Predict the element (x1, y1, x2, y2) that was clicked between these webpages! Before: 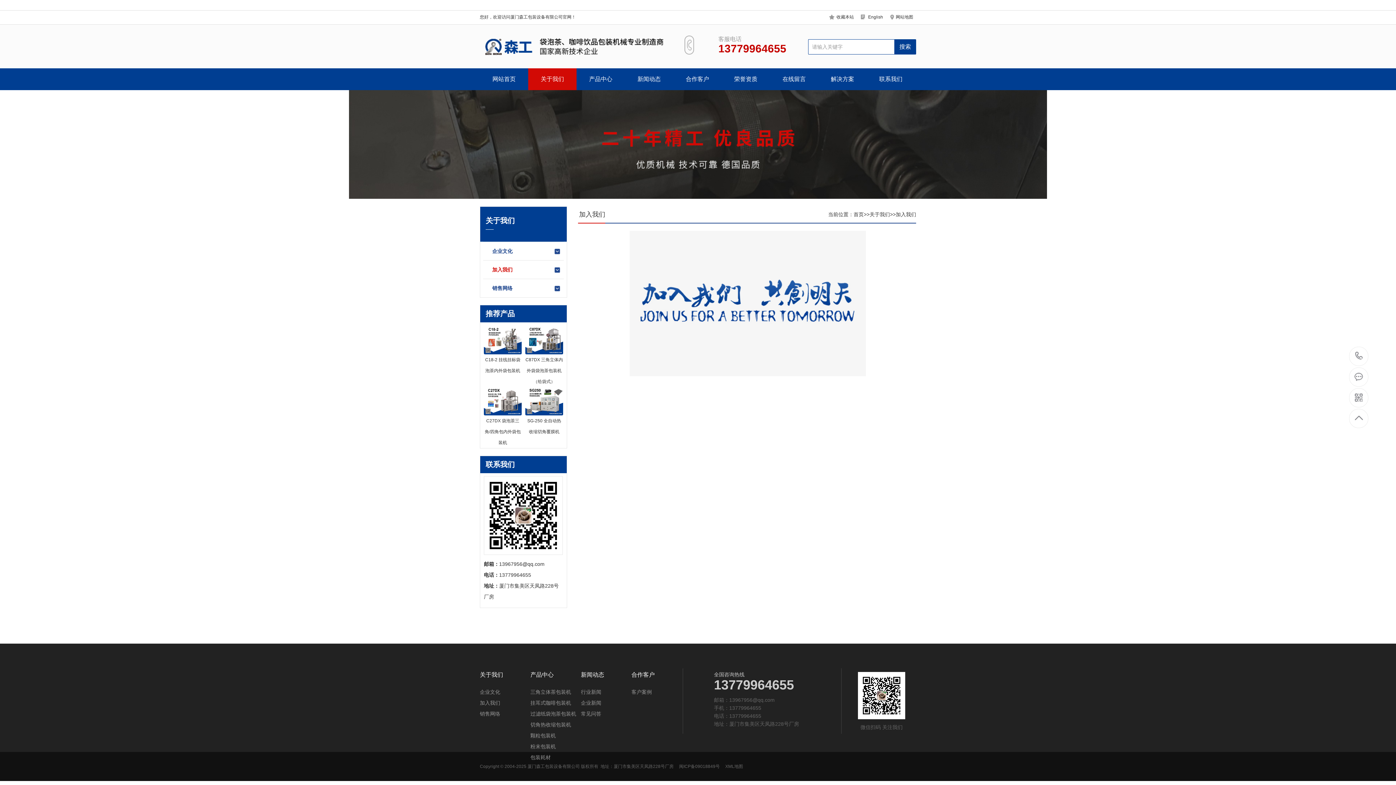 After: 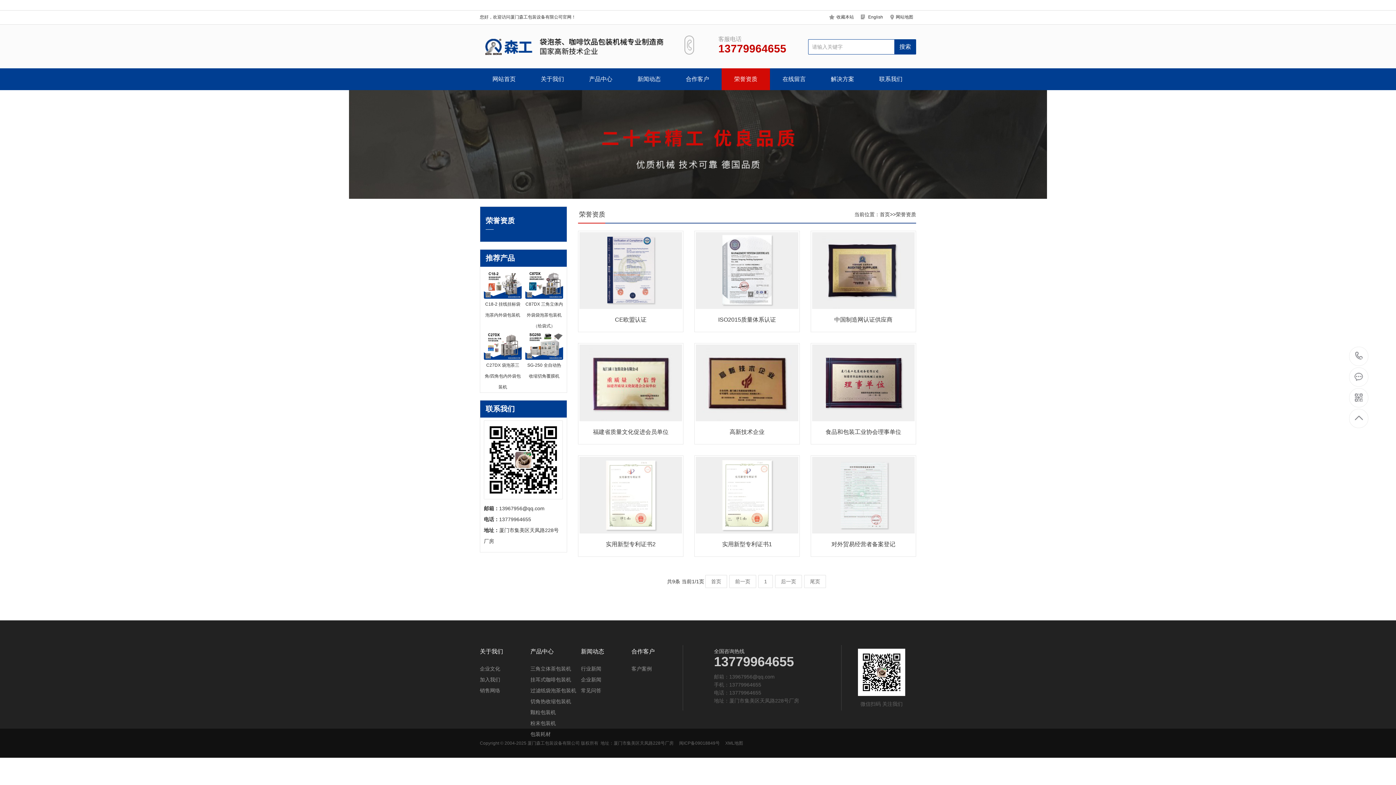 Action: bbox: (721, 68, 770, 90) label: 荣誉资质